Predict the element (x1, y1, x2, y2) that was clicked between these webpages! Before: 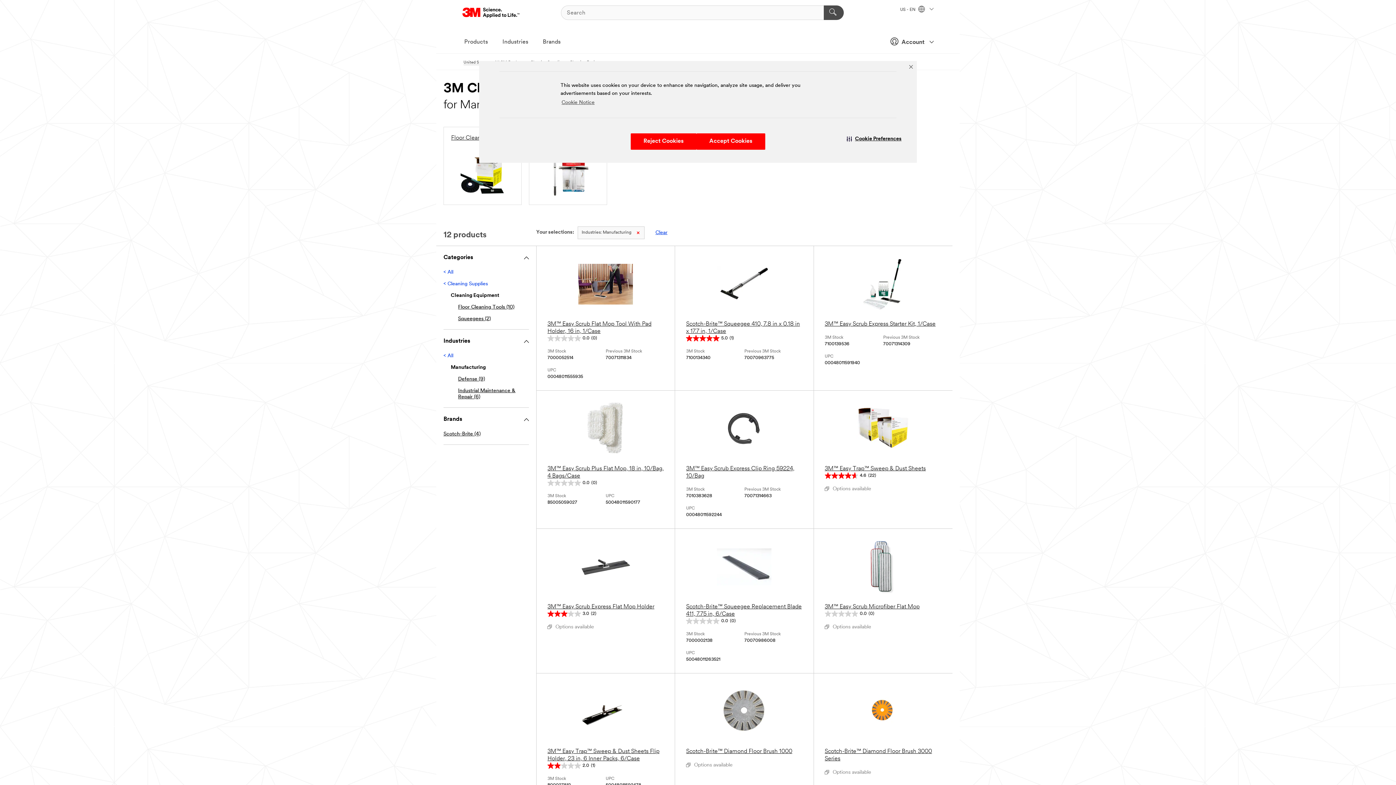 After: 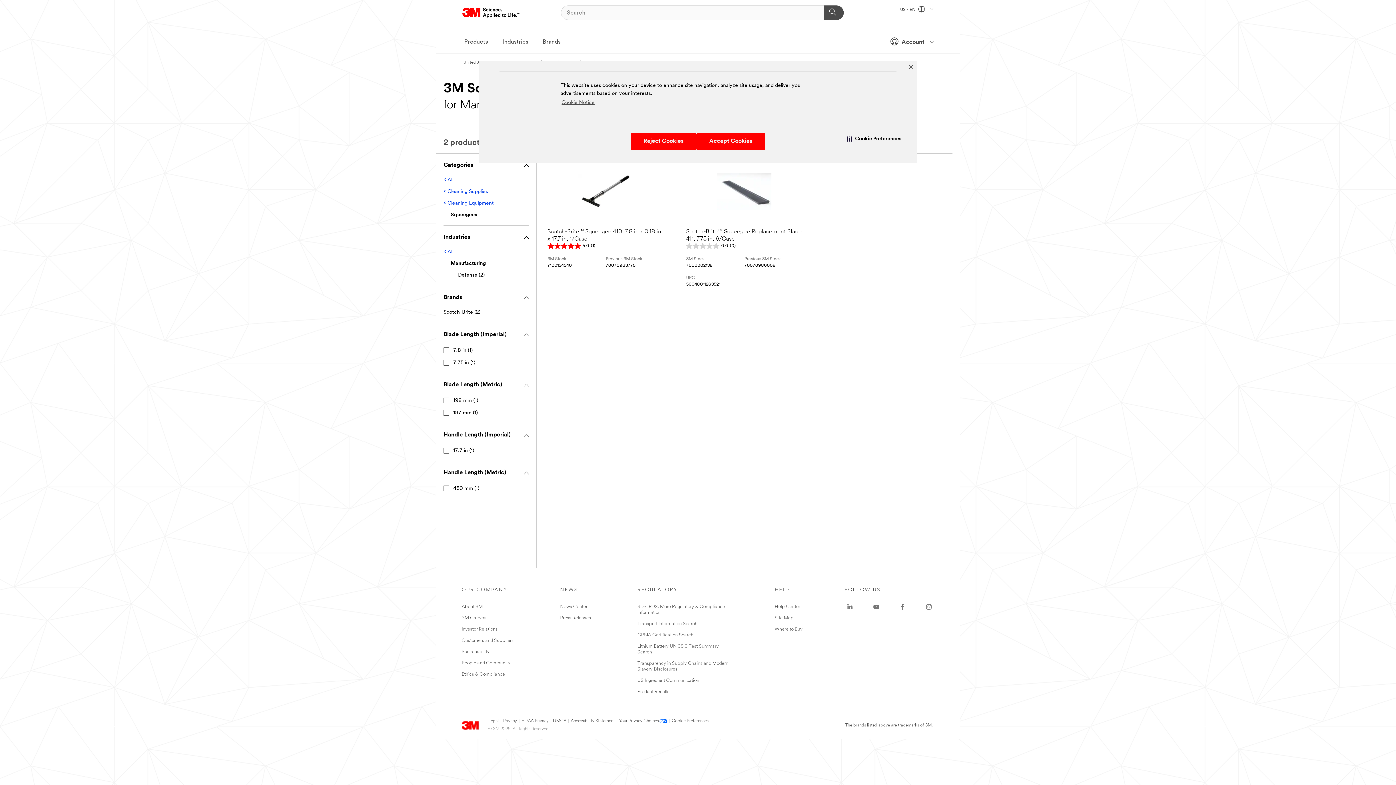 Action: label: Squeegees bbox: (536, 134, 599, 197)